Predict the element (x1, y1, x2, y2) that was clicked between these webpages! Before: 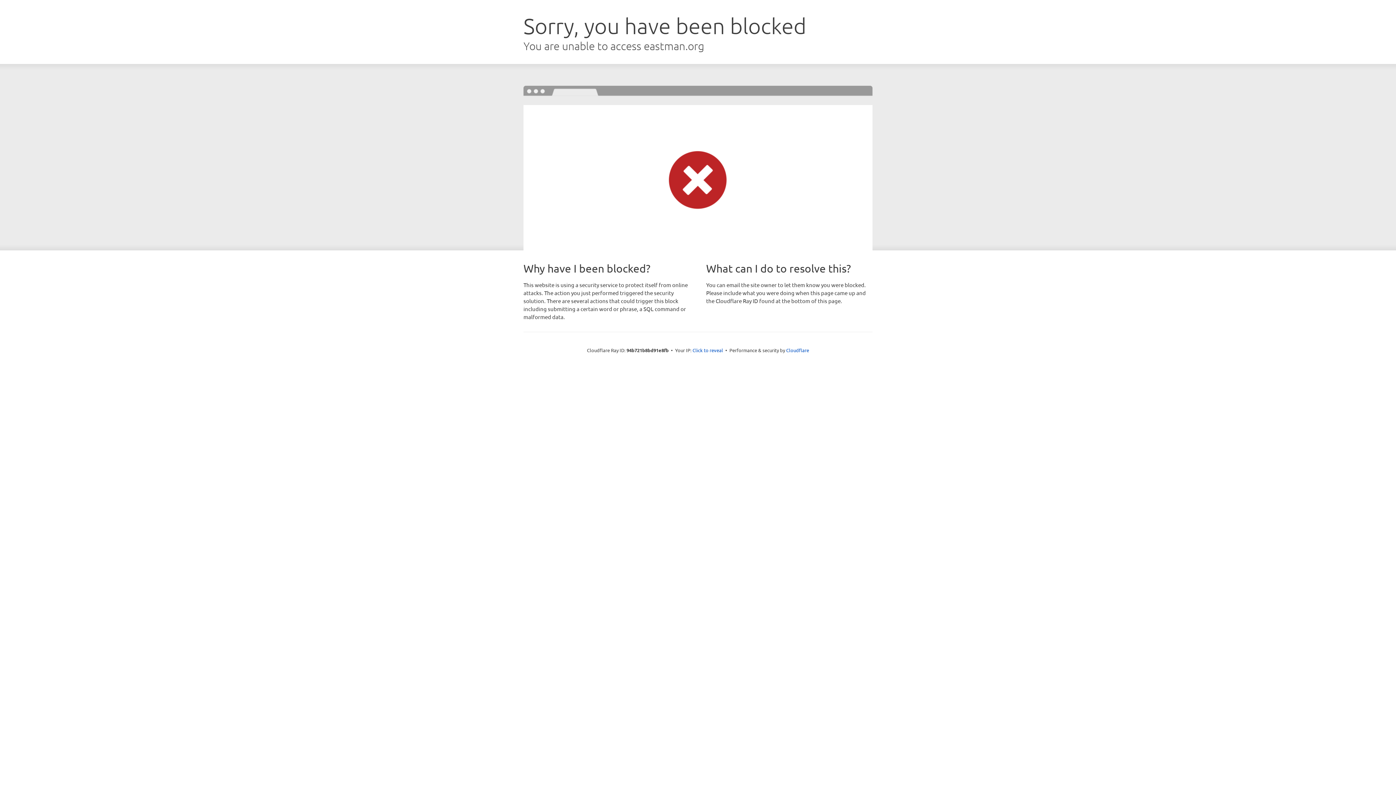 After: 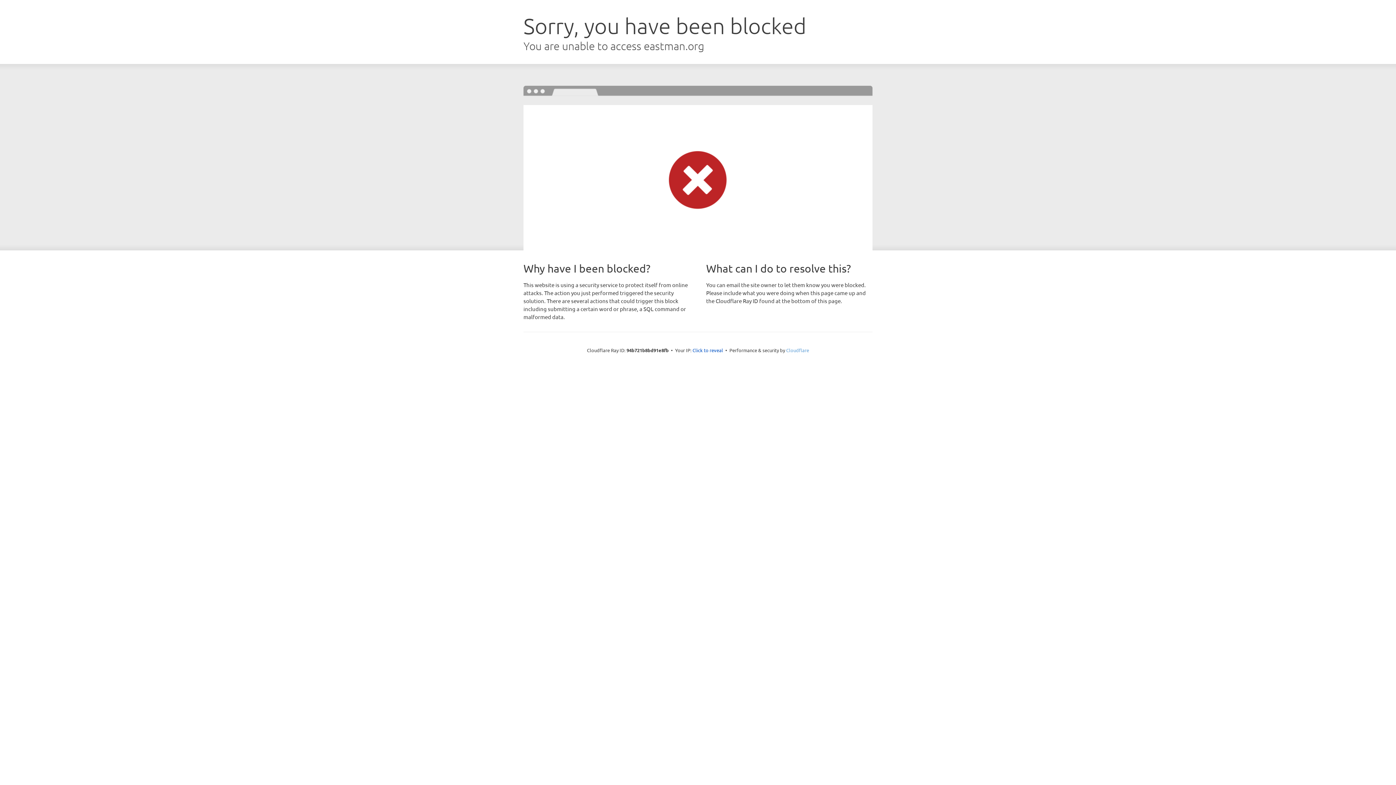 Action: label: Cloudflare bbox: (786, 347, 809, 353)